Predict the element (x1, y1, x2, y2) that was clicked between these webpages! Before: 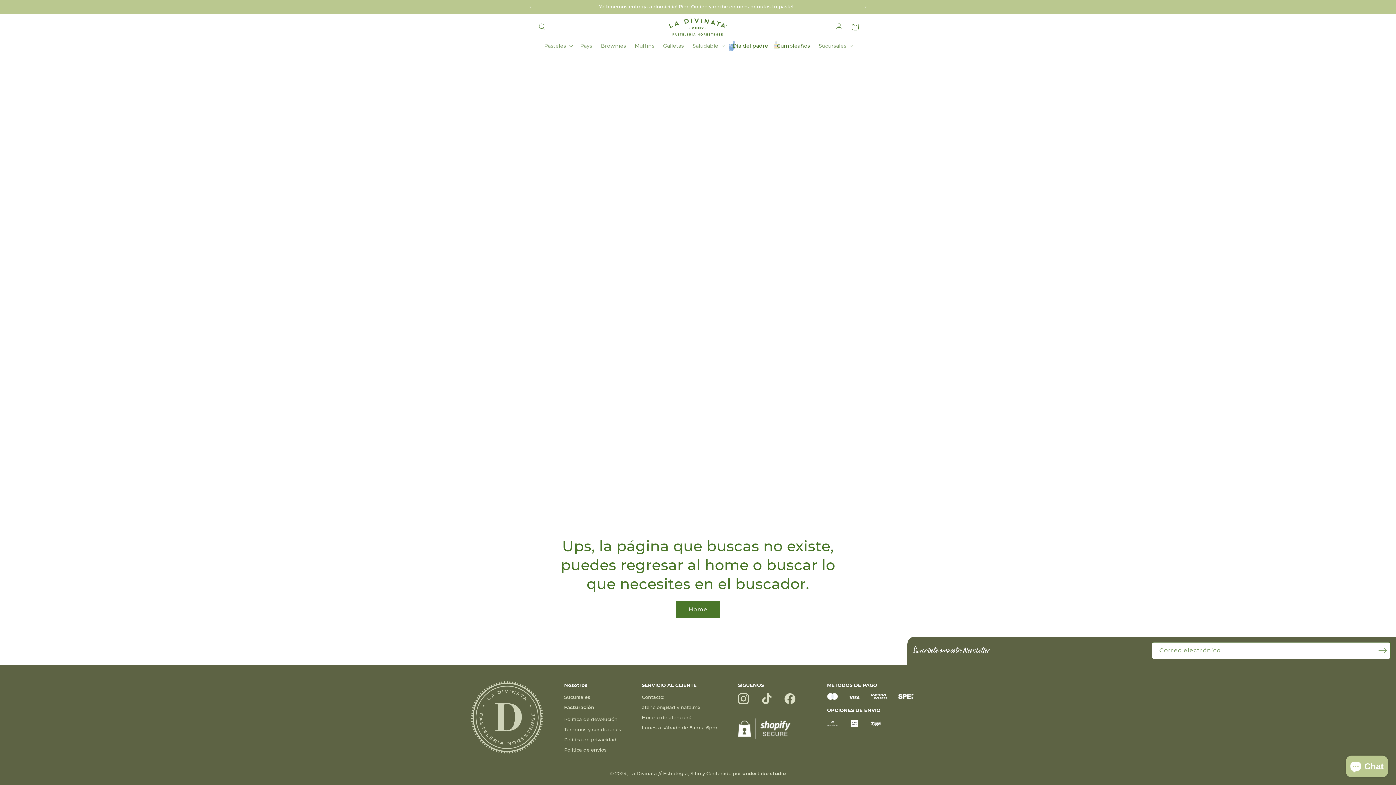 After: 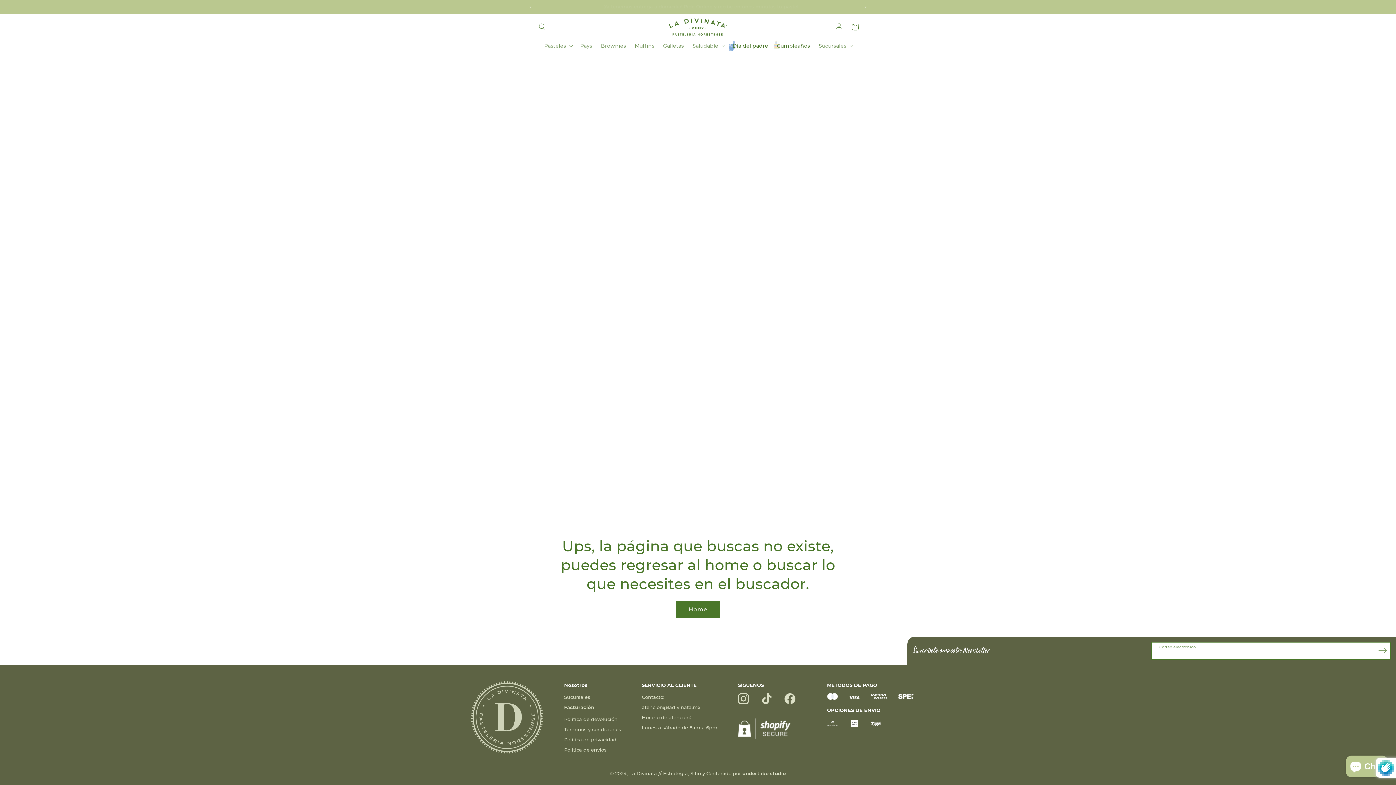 Action: bbox: (1374, 642, 1390, 658) label: Suscribirse